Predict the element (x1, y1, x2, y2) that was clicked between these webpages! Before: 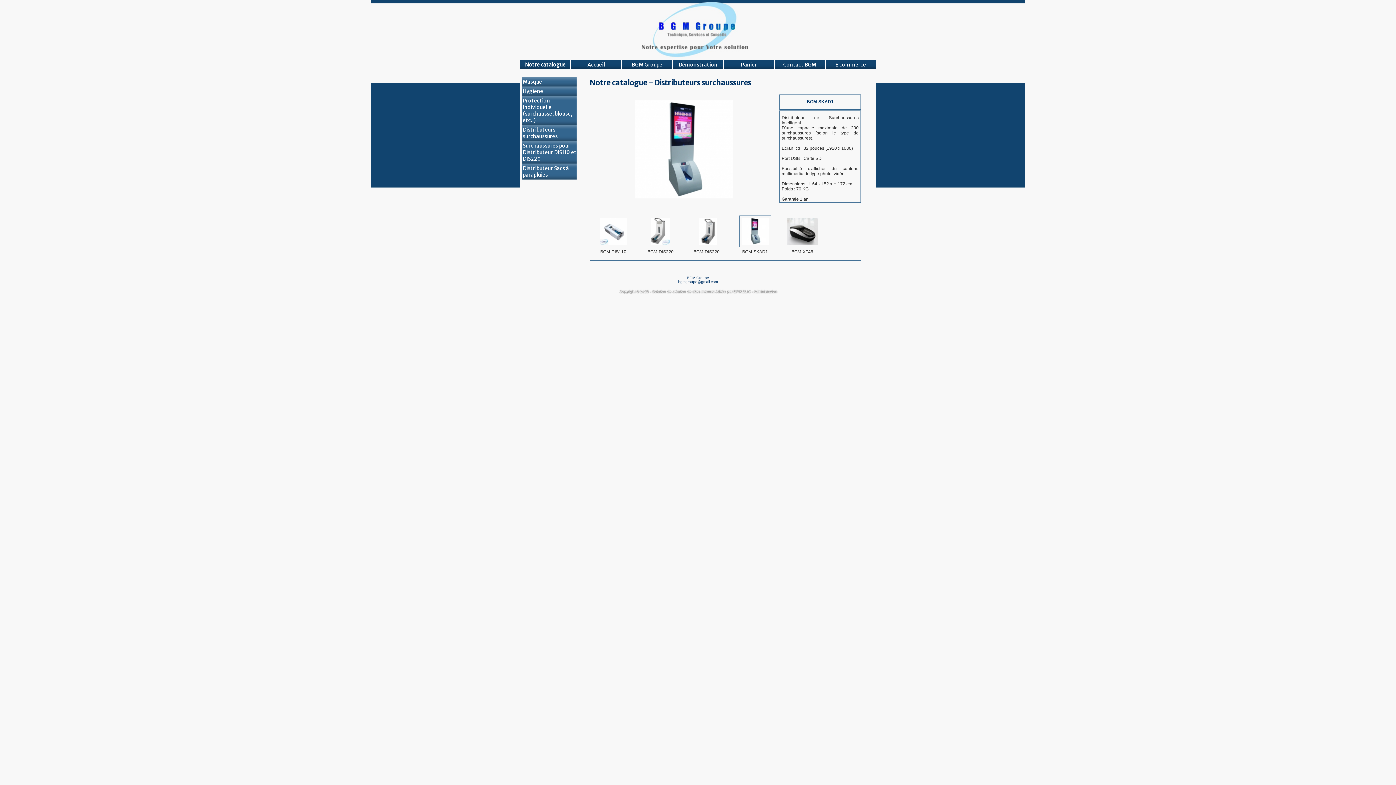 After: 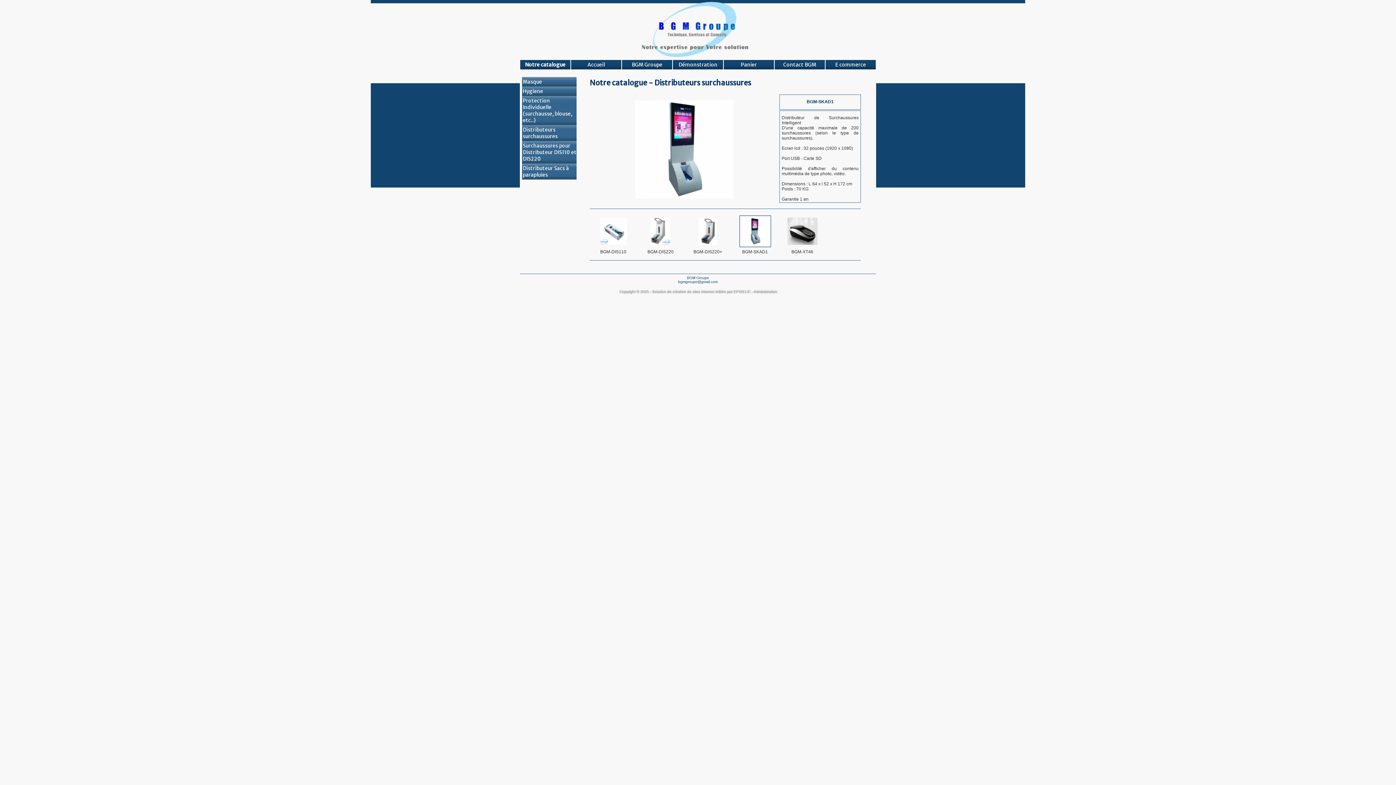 Action: label:   
BGM-SKAD1 bbox: (733, 214, 777, 254)